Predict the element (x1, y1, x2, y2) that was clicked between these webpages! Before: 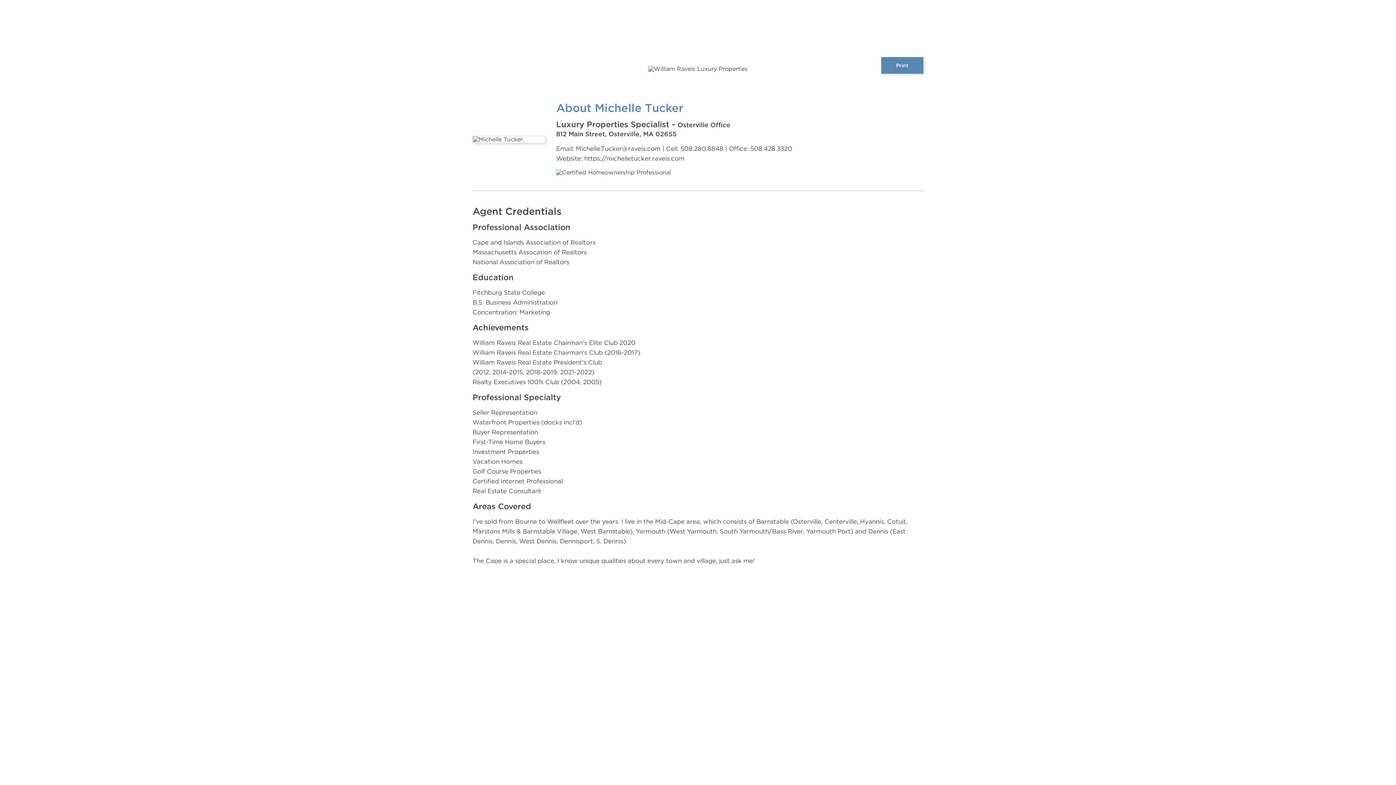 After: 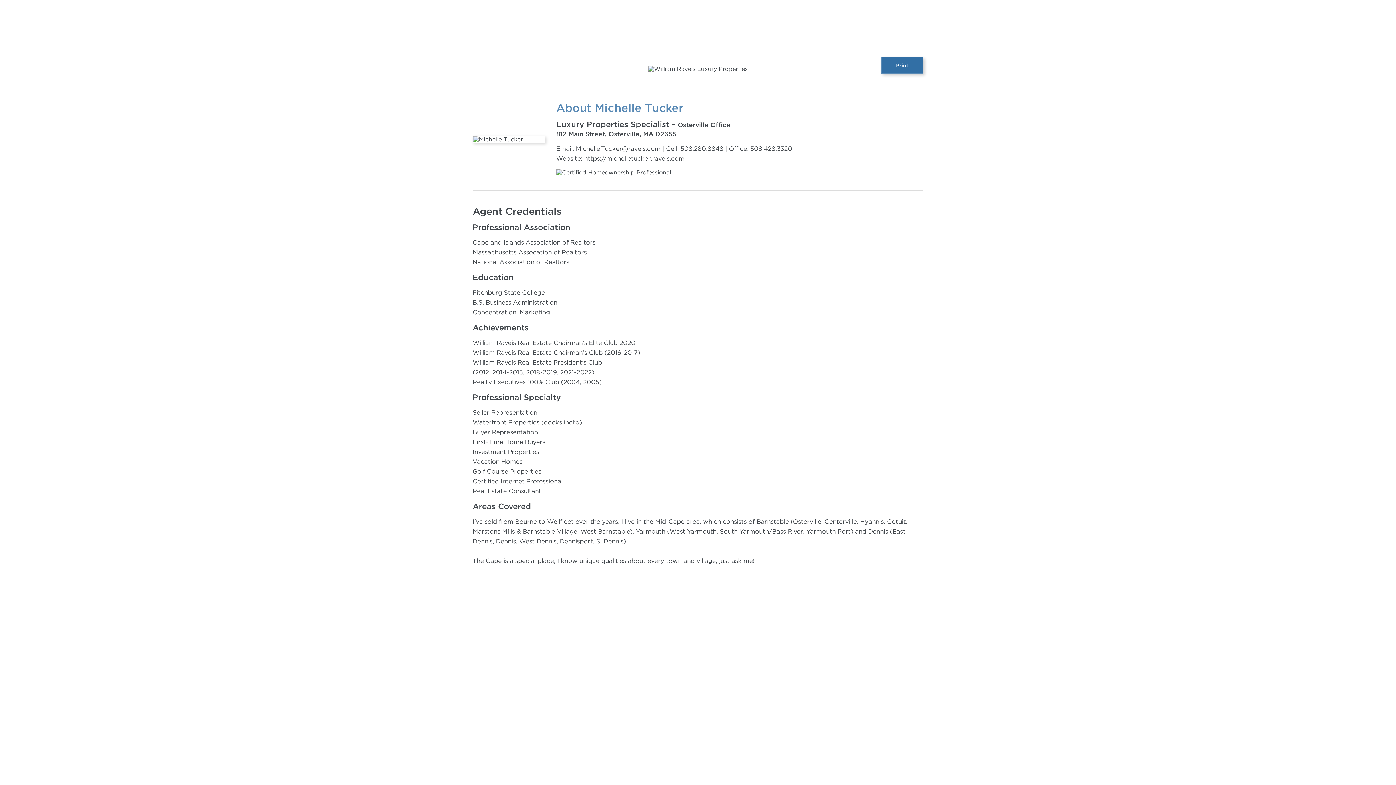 Action: bbox: (881, 57, 923, 73) label: Print